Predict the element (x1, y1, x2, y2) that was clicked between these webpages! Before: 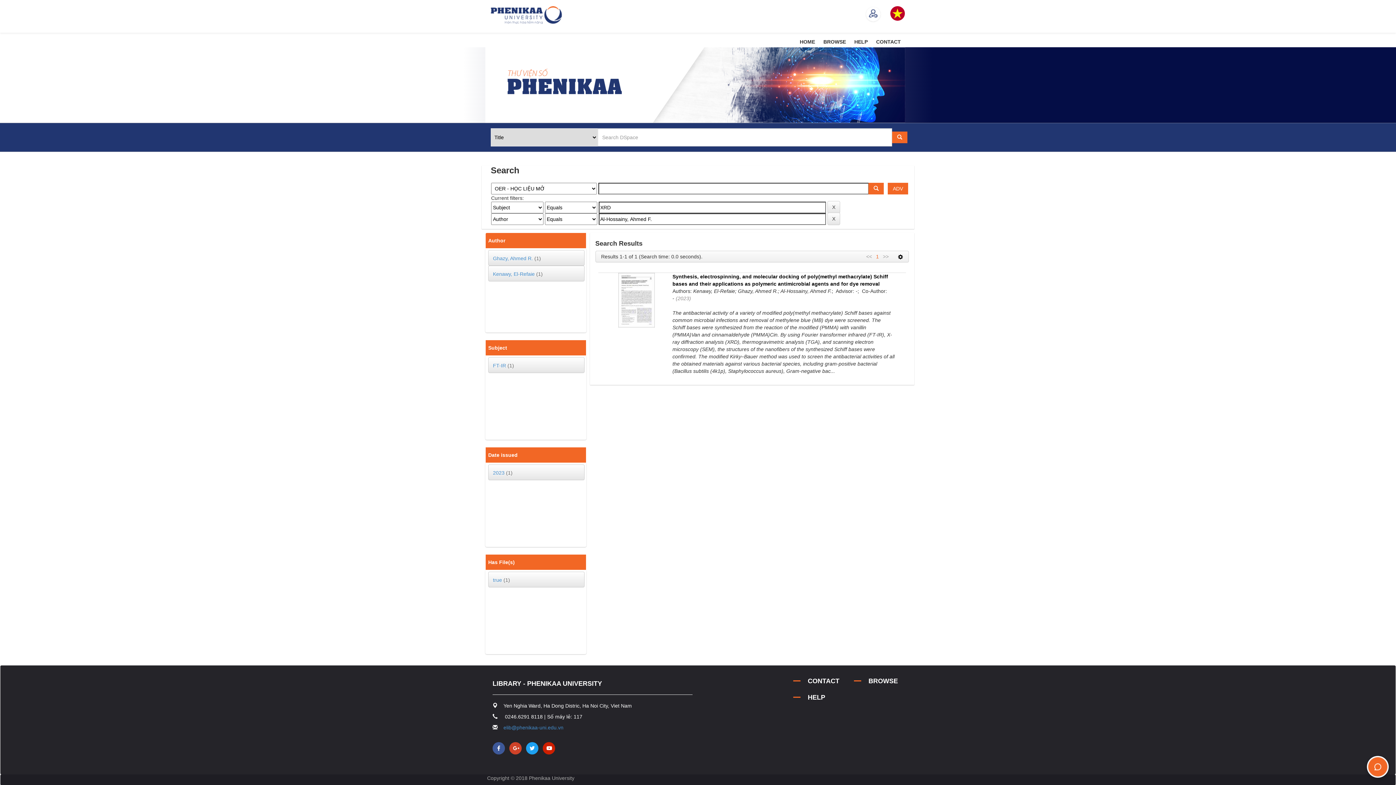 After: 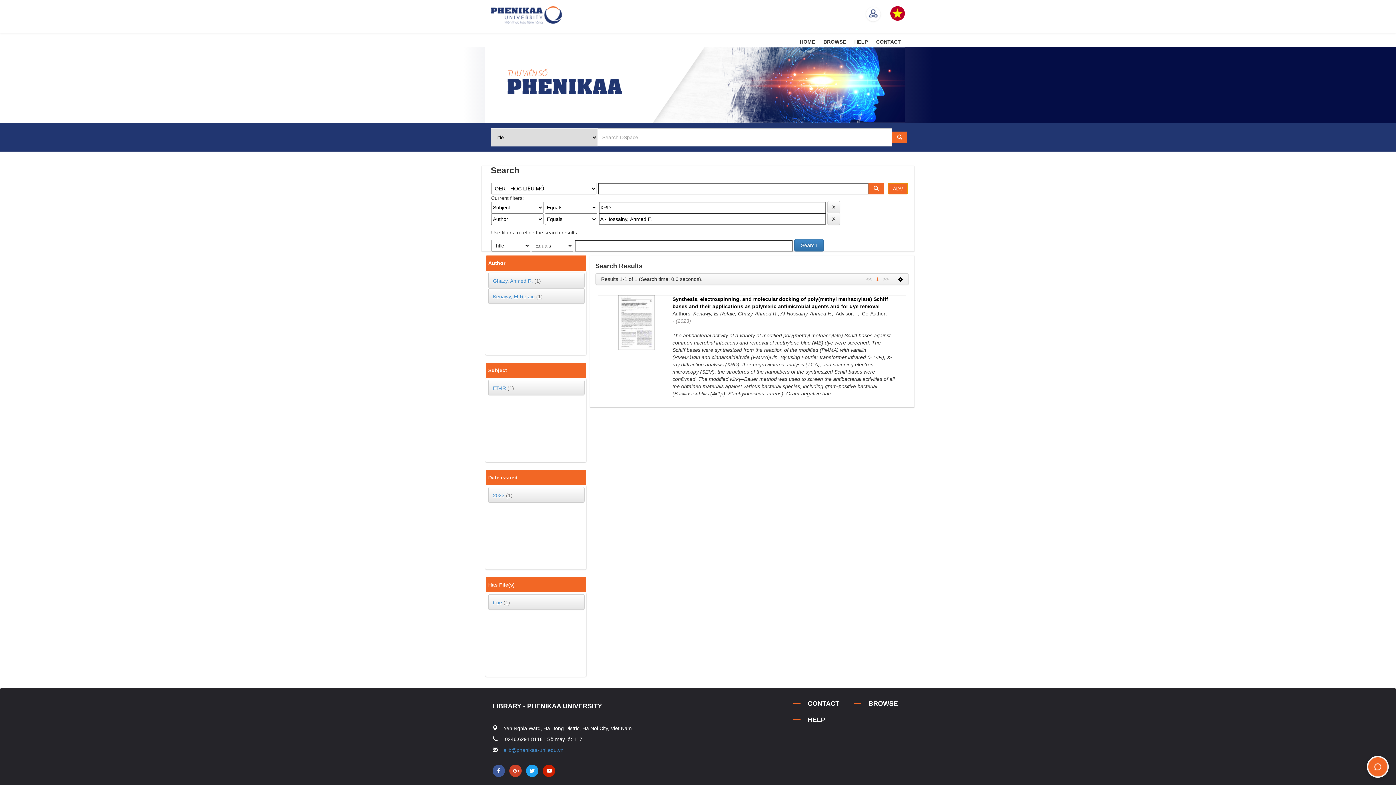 Action: label: ADV bbox: (888, 182, 908, 194)